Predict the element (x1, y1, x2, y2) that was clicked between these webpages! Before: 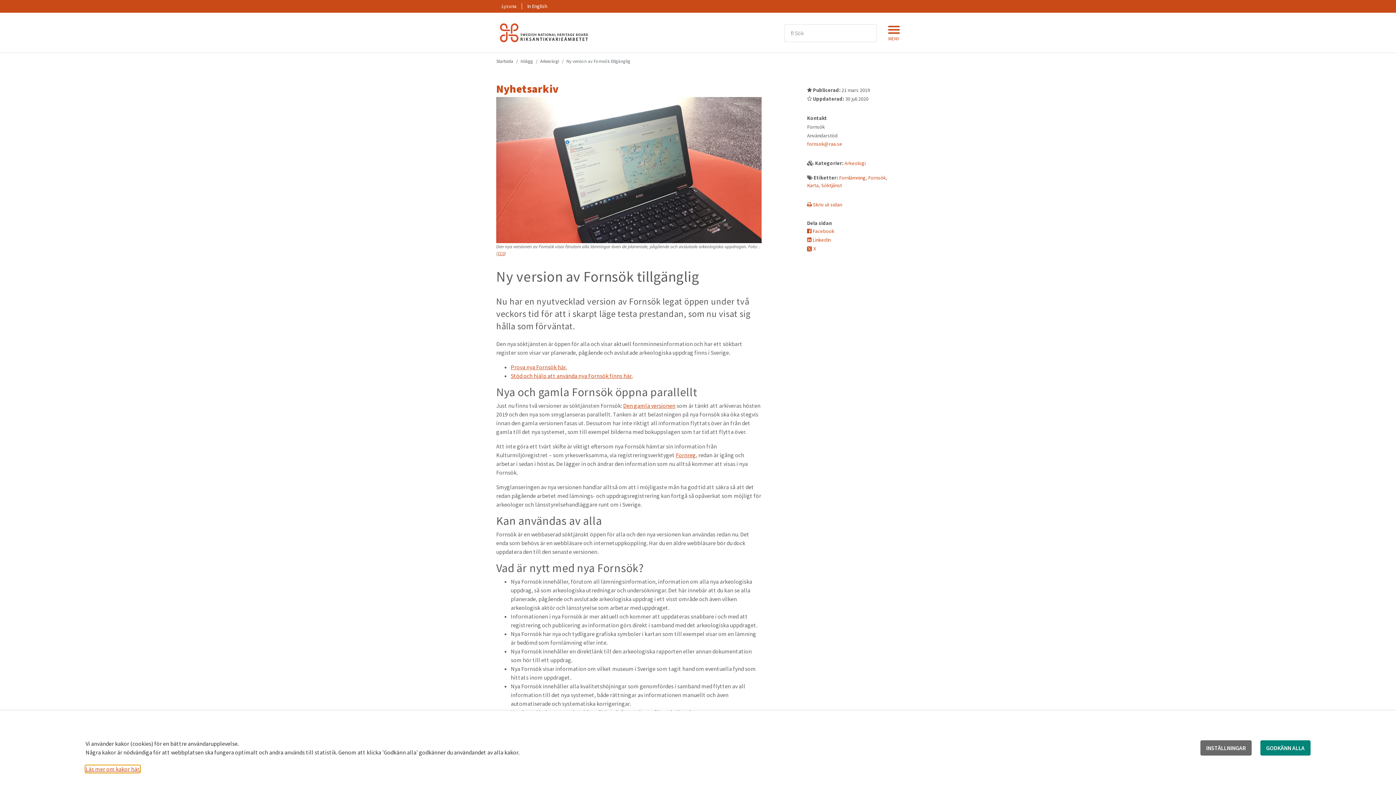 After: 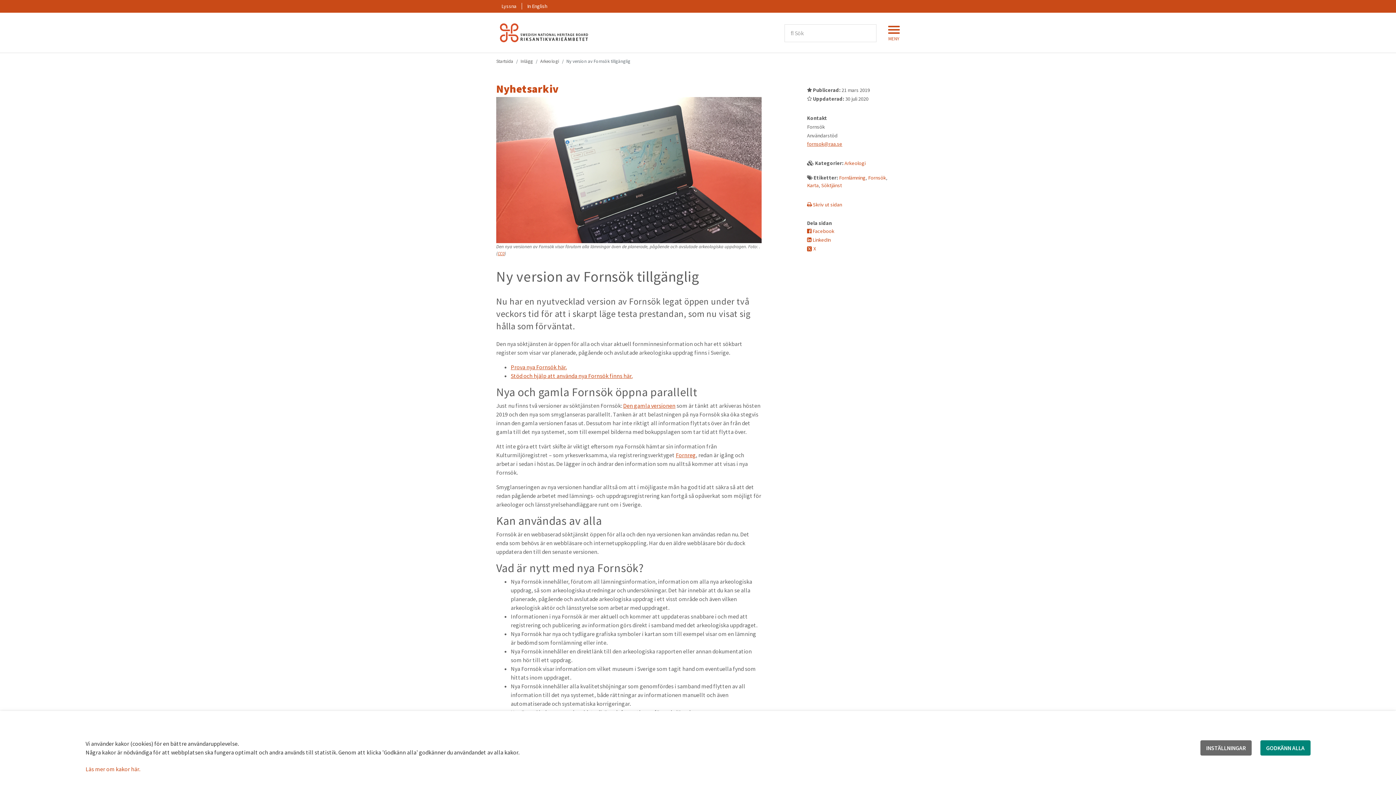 Action: label: fornsok@raa.se bbox: (807, 140, 842, 147)